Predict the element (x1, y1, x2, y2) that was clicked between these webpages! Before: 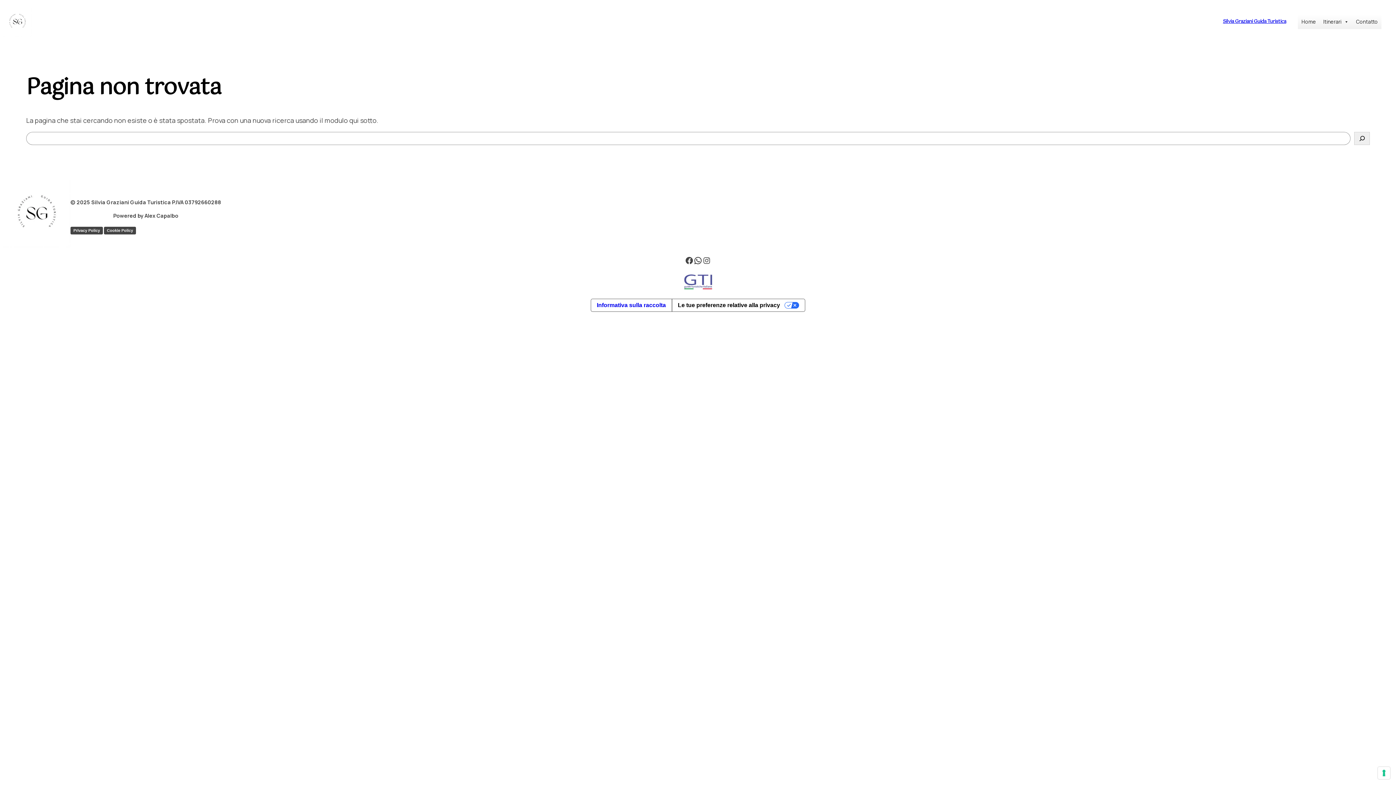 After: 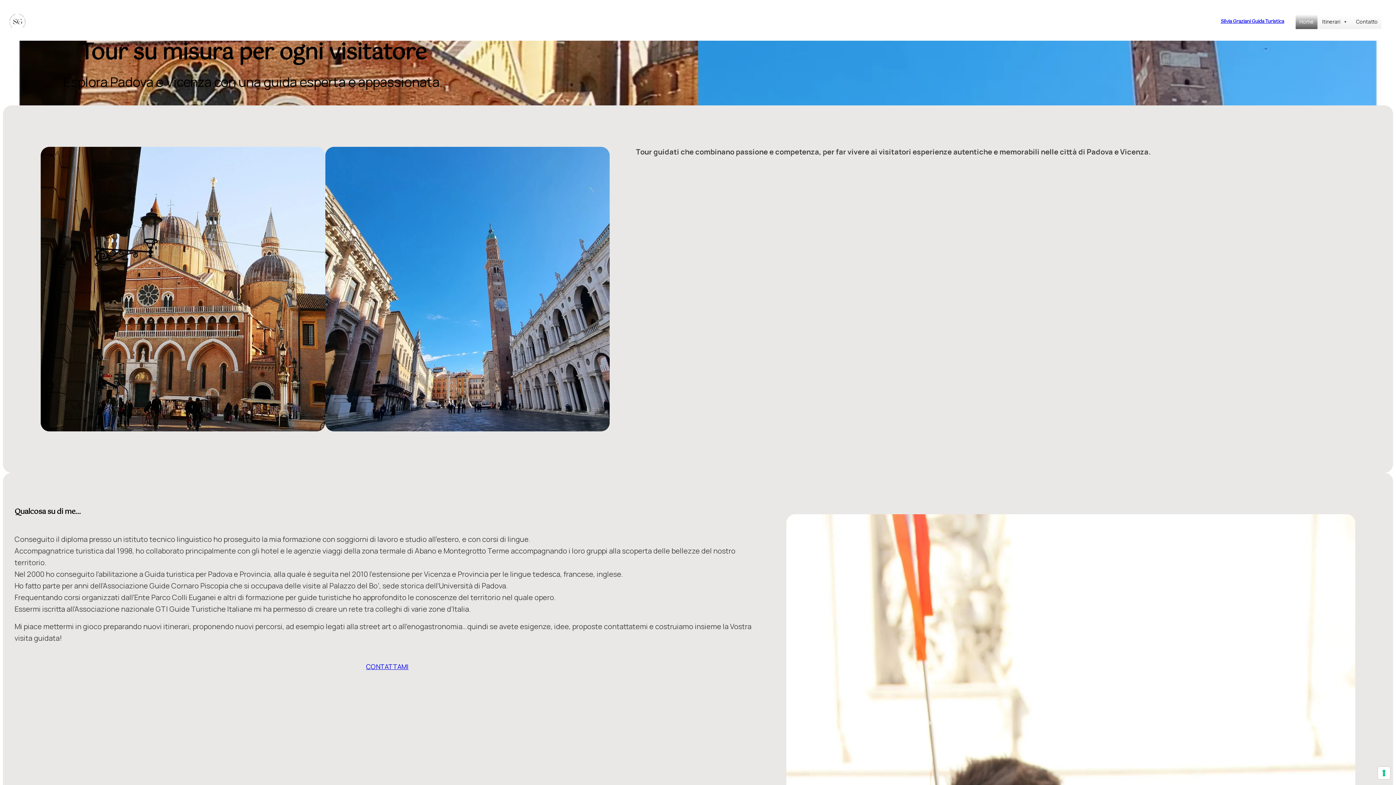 Action: bbox: (1298, 14, 1320, 29) label: Home